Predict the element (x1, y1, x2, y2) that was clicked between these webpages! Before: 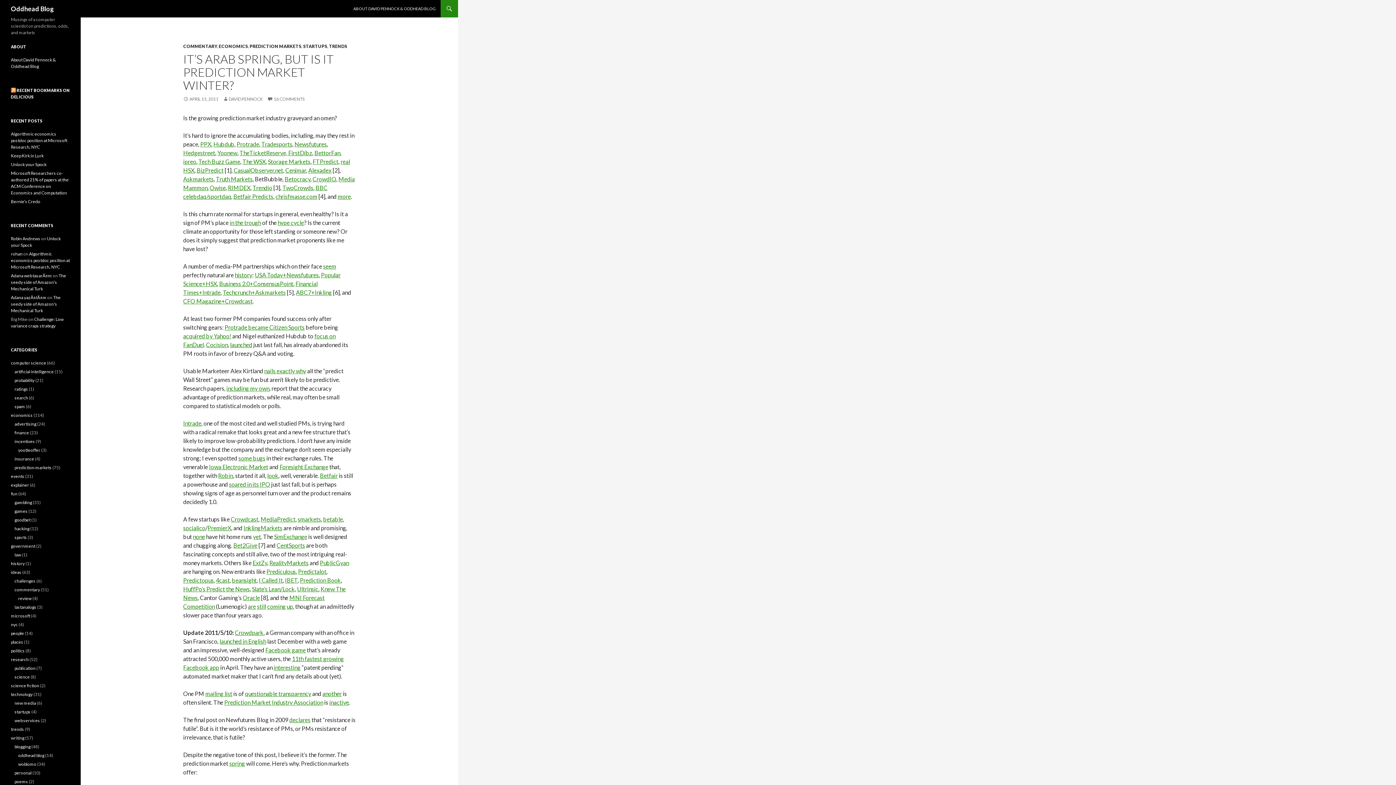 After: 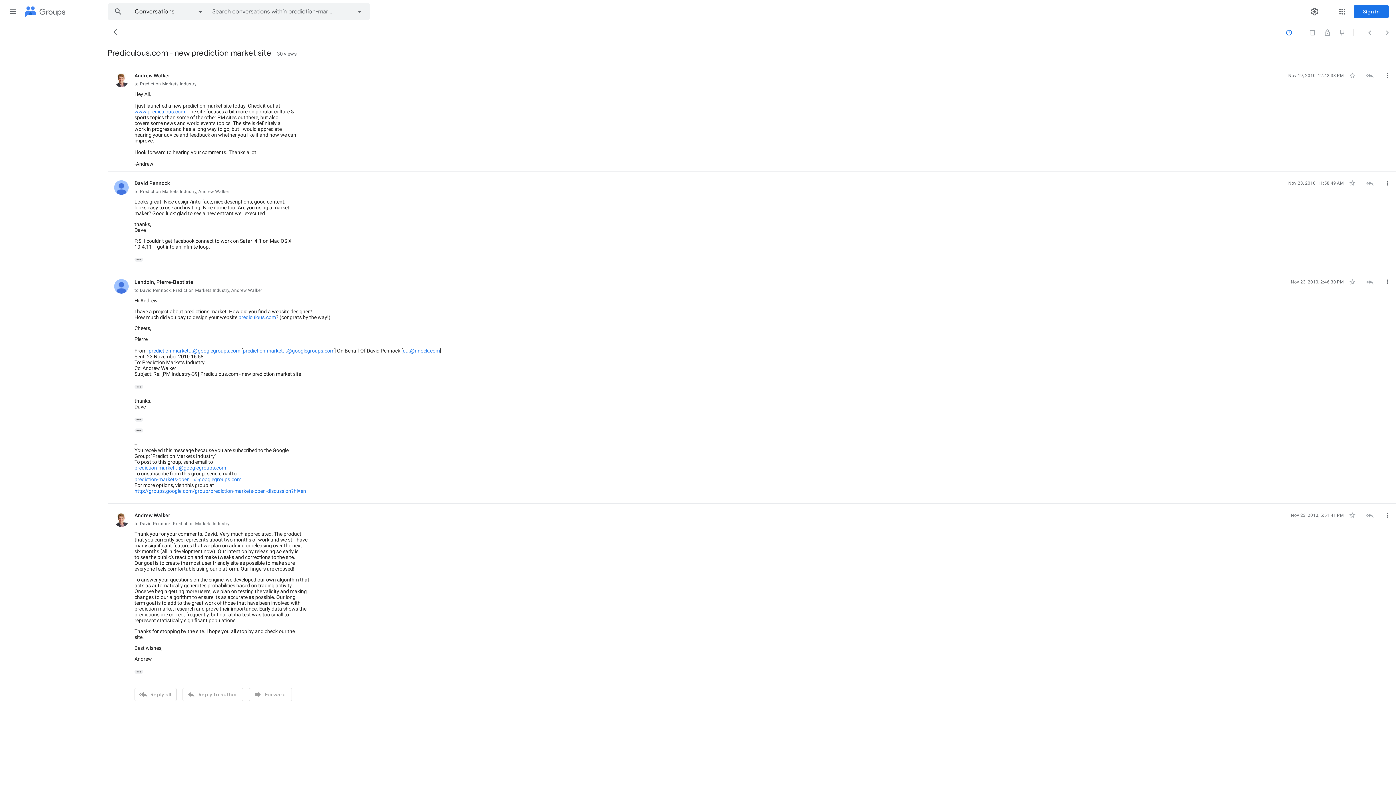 Action: bbox: (257, 603, 266, 610) label: still